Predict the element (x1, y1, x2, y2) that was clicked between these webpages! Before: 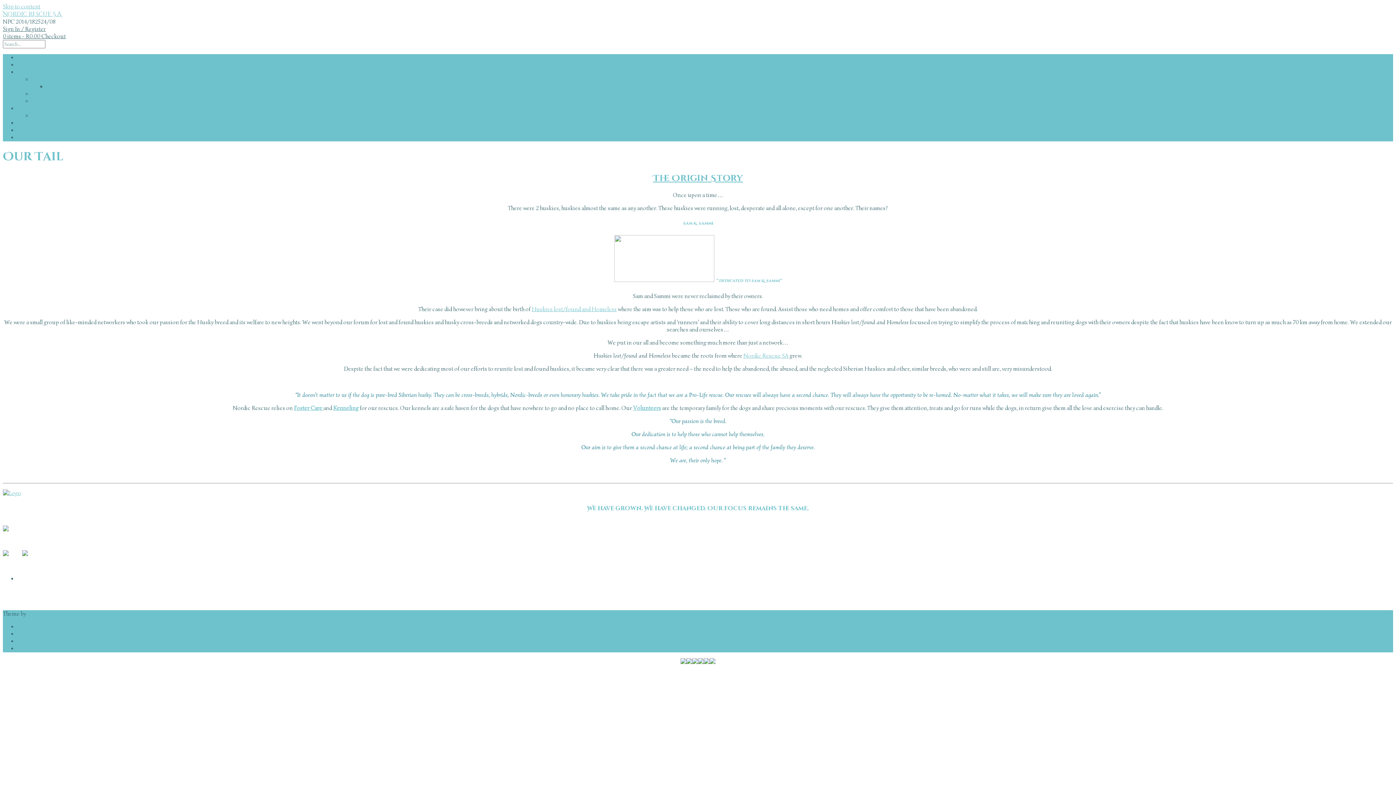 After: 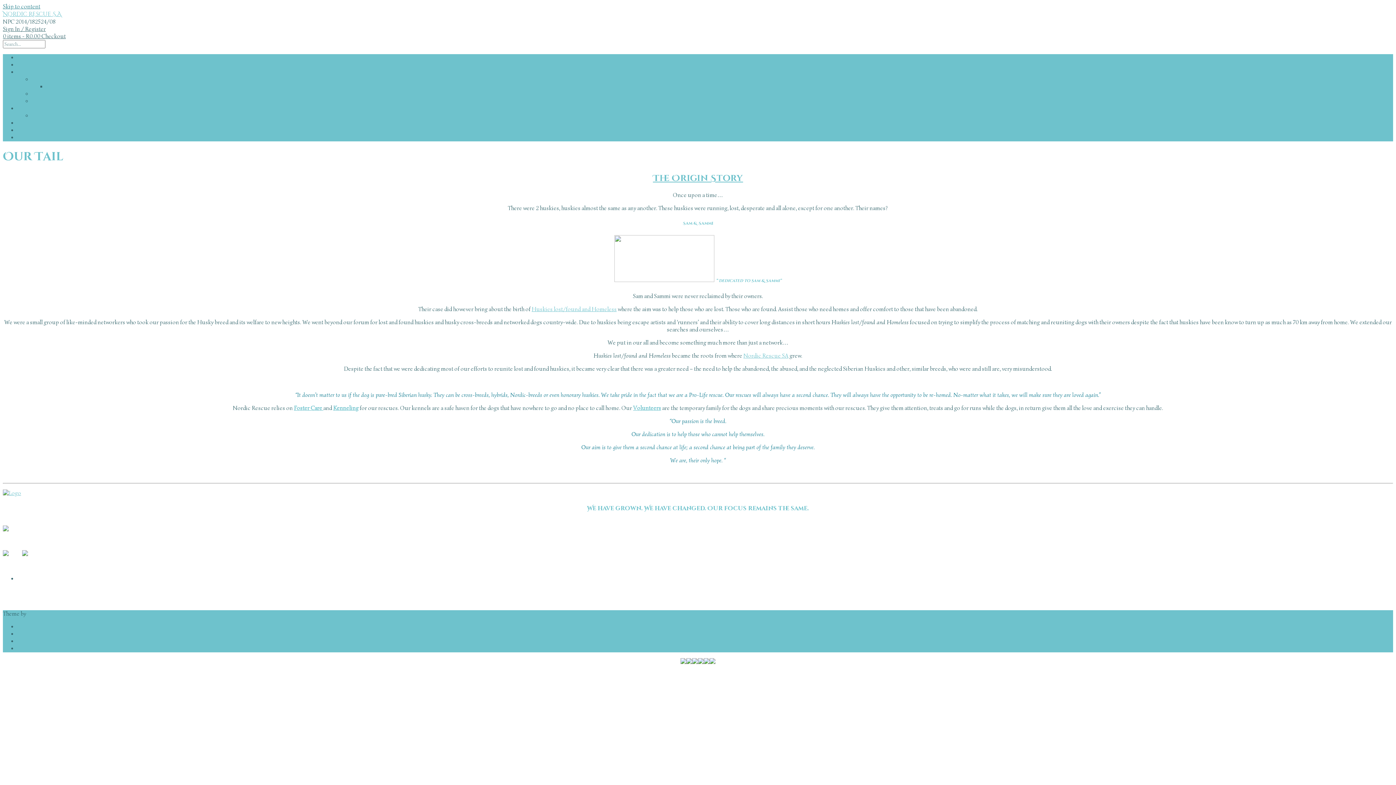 Action: label: Skip to content bbox: (2, 2, 40, 10)